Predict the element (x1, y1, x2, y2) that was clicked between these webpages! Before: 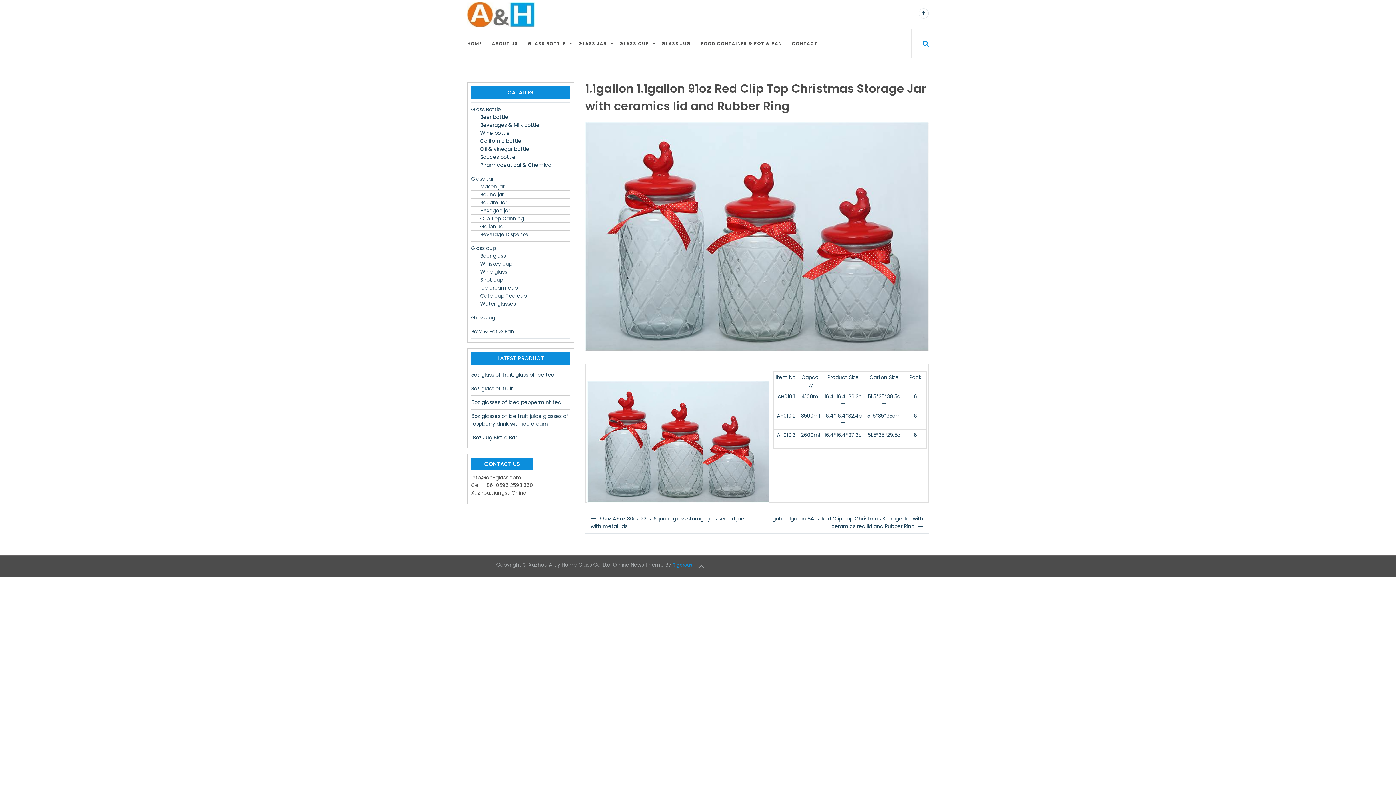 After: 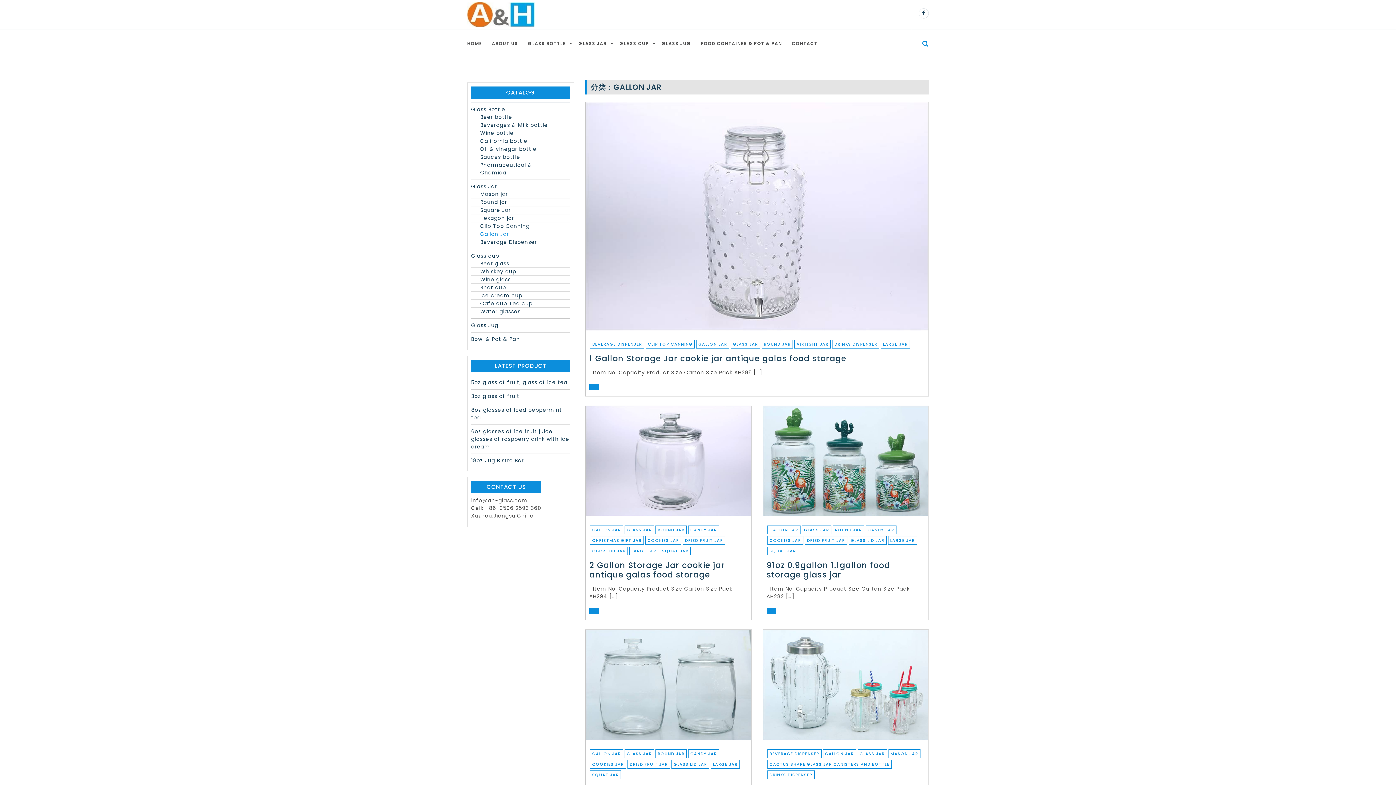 Action: label: Gallon Jar bbox: (480, 222, 505, 230)